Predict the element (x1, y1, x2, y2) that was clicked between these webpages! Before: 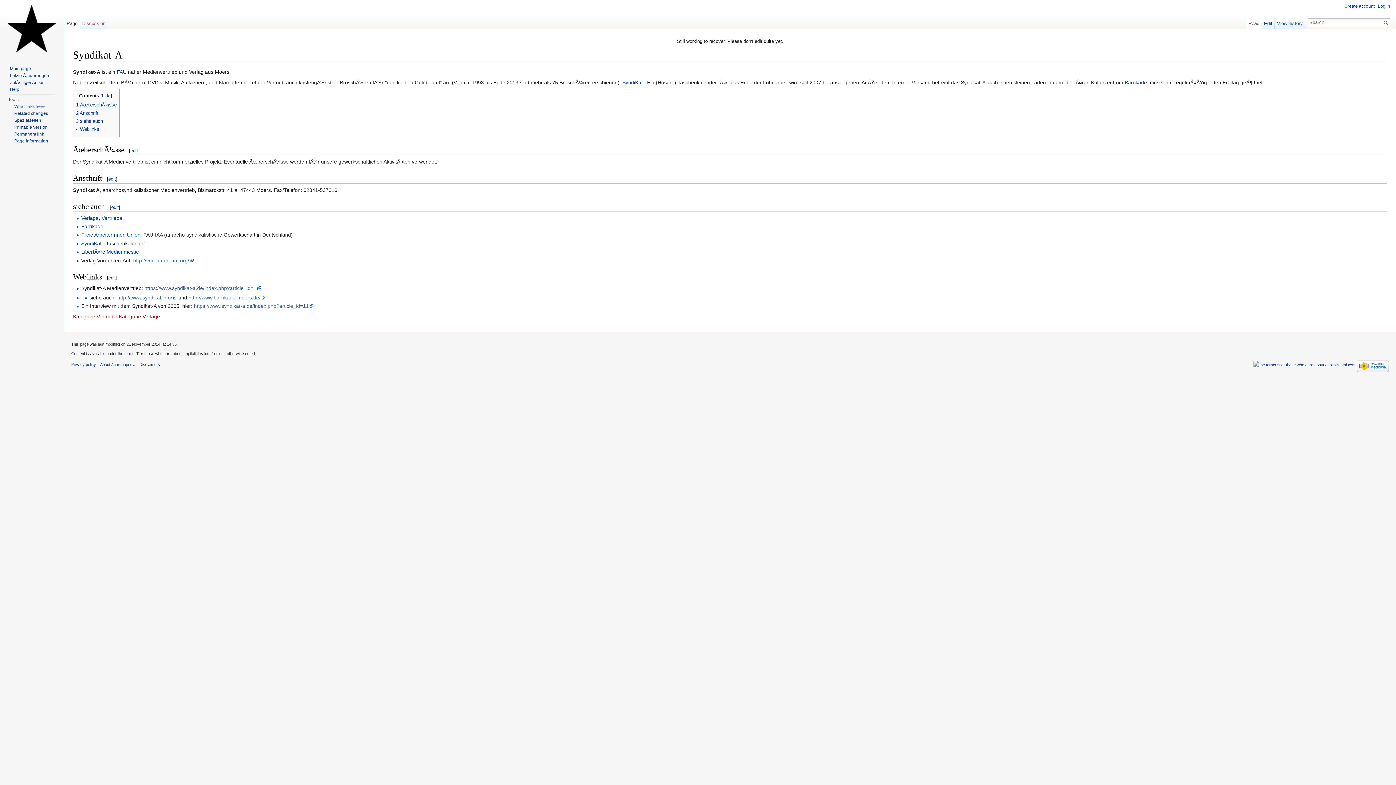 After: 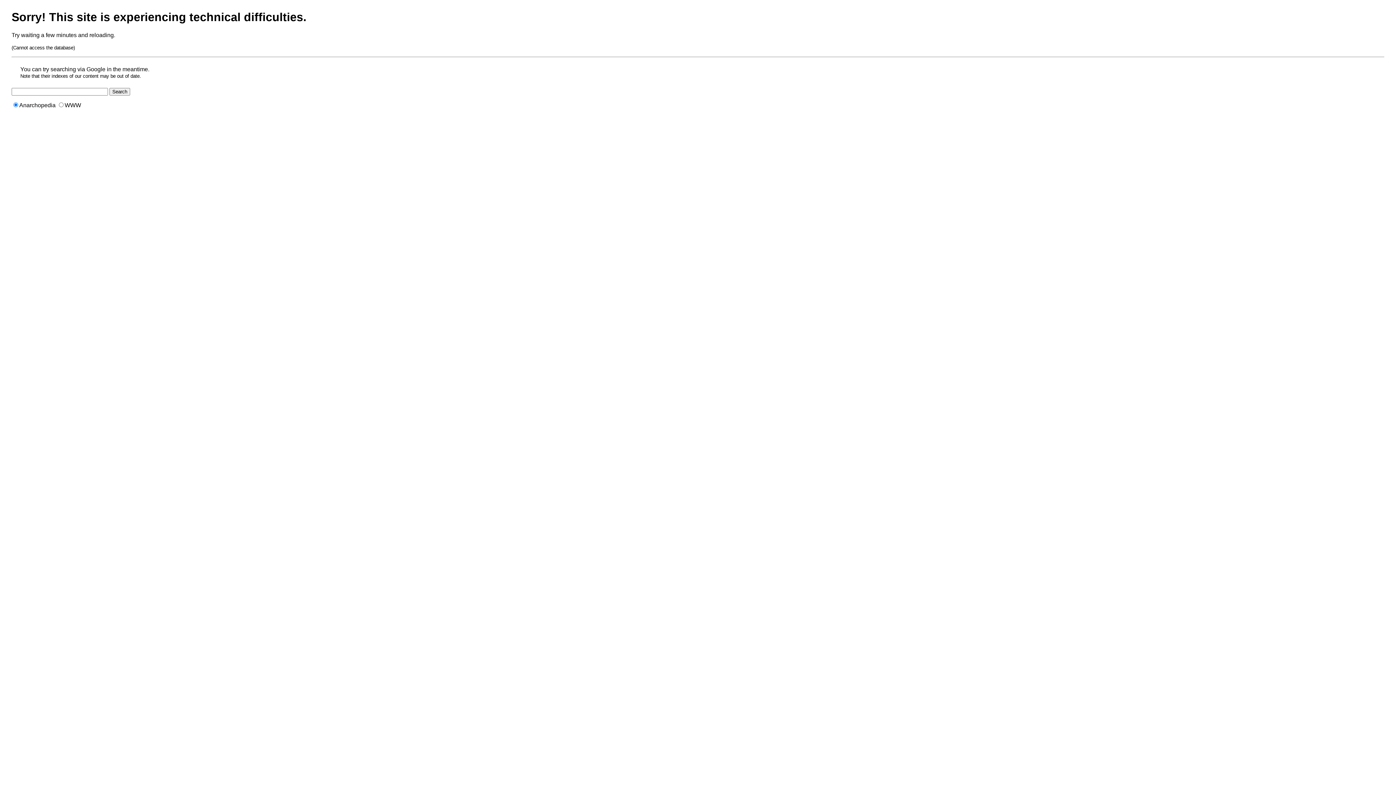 Action: bbox: (108, 176, 116, 181) label: edit